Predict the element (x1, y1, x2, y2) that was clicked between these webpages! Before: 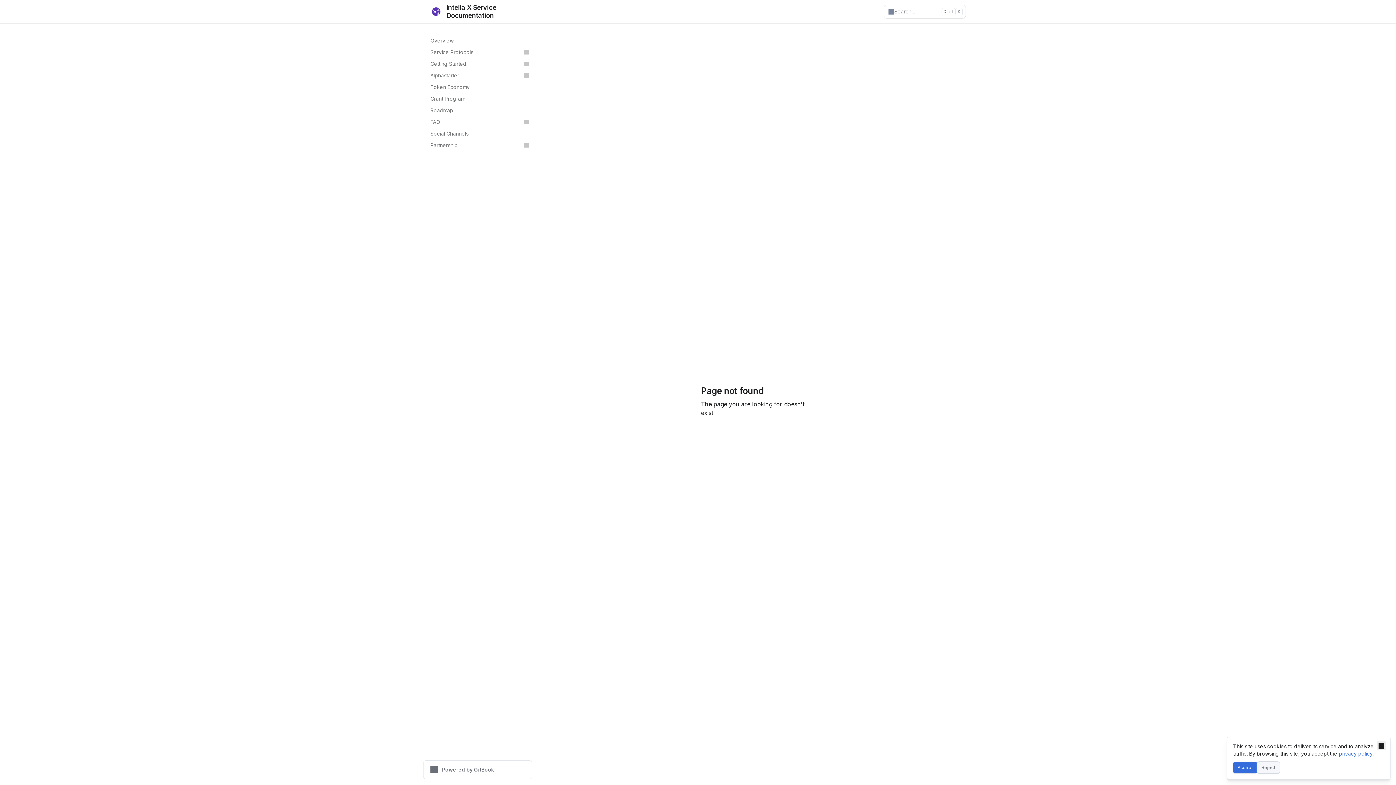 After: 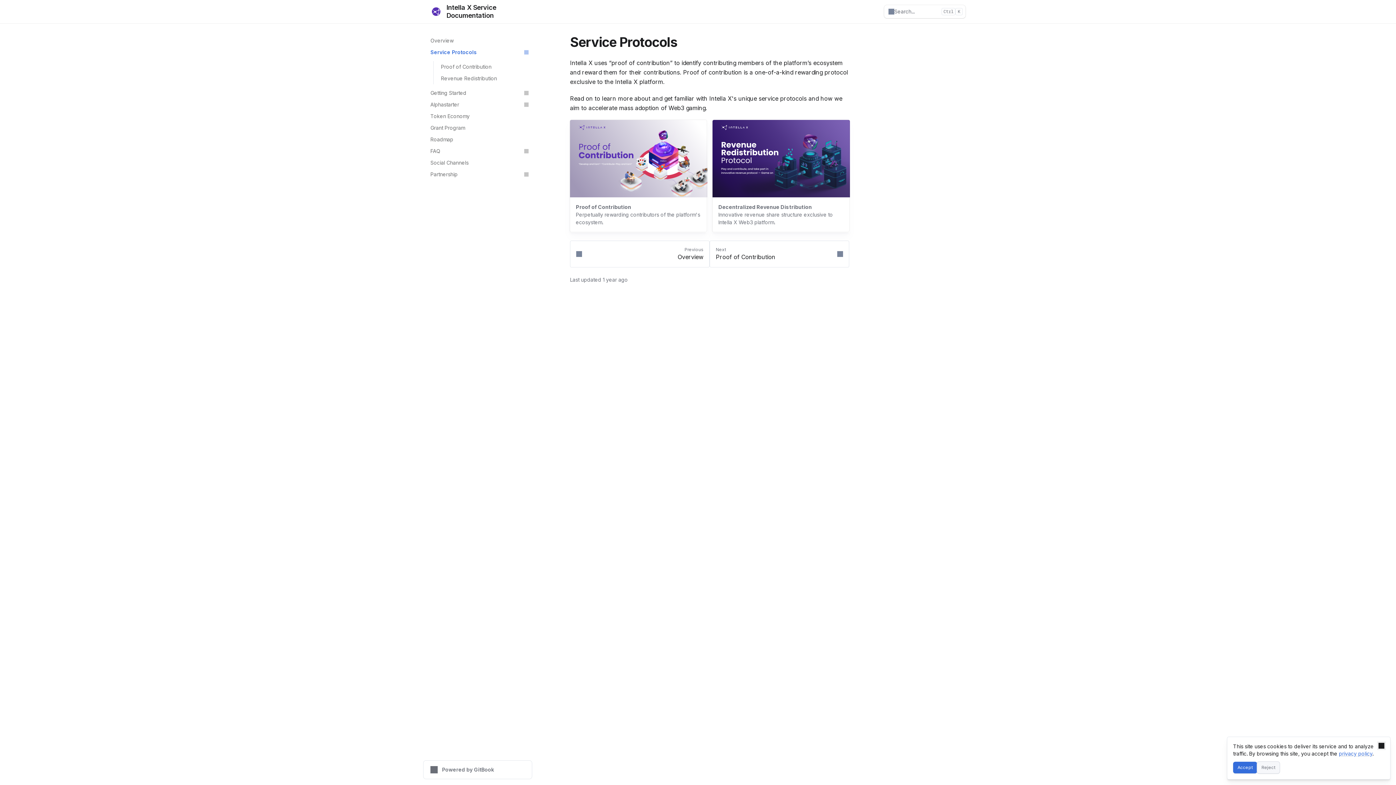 Action: bbox: (426, 46, 532, 58) label: Service Protocols